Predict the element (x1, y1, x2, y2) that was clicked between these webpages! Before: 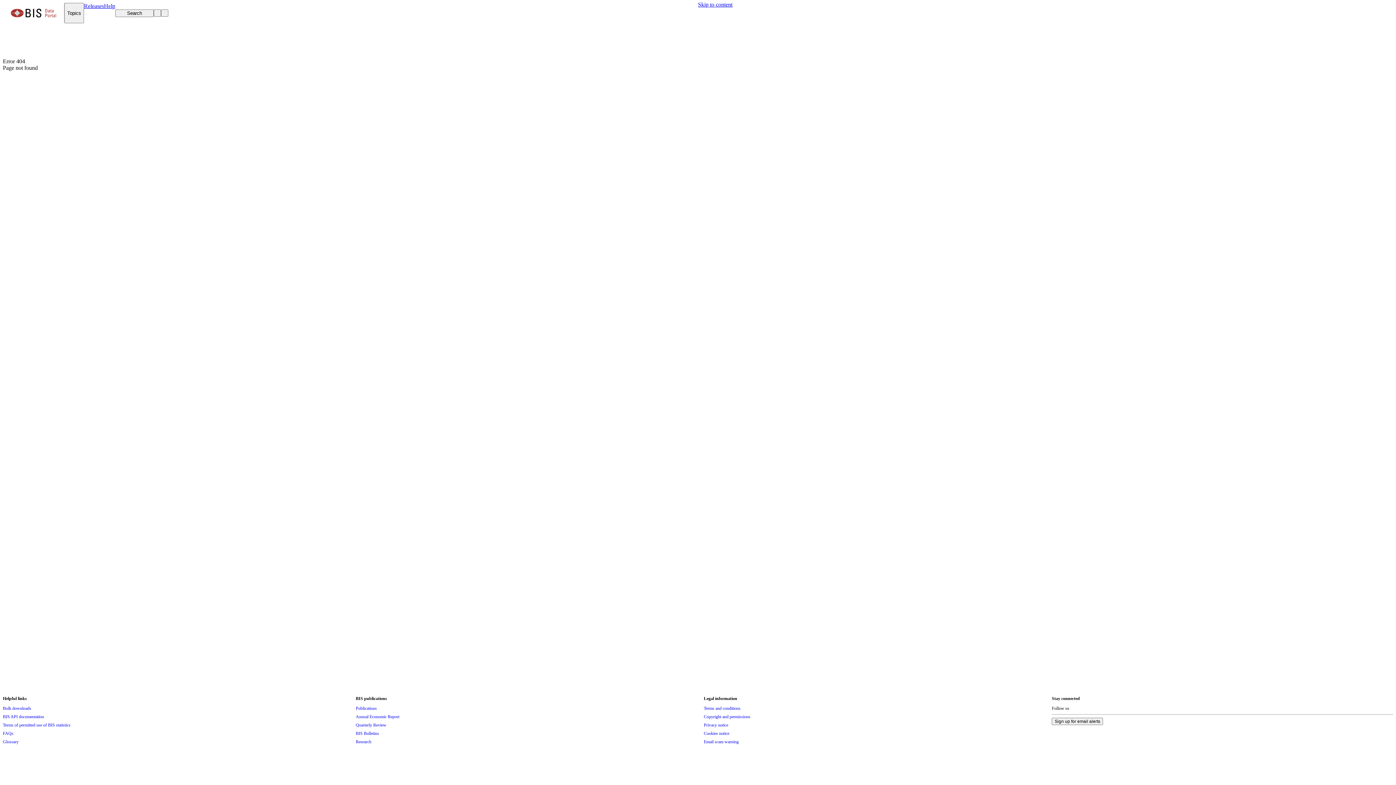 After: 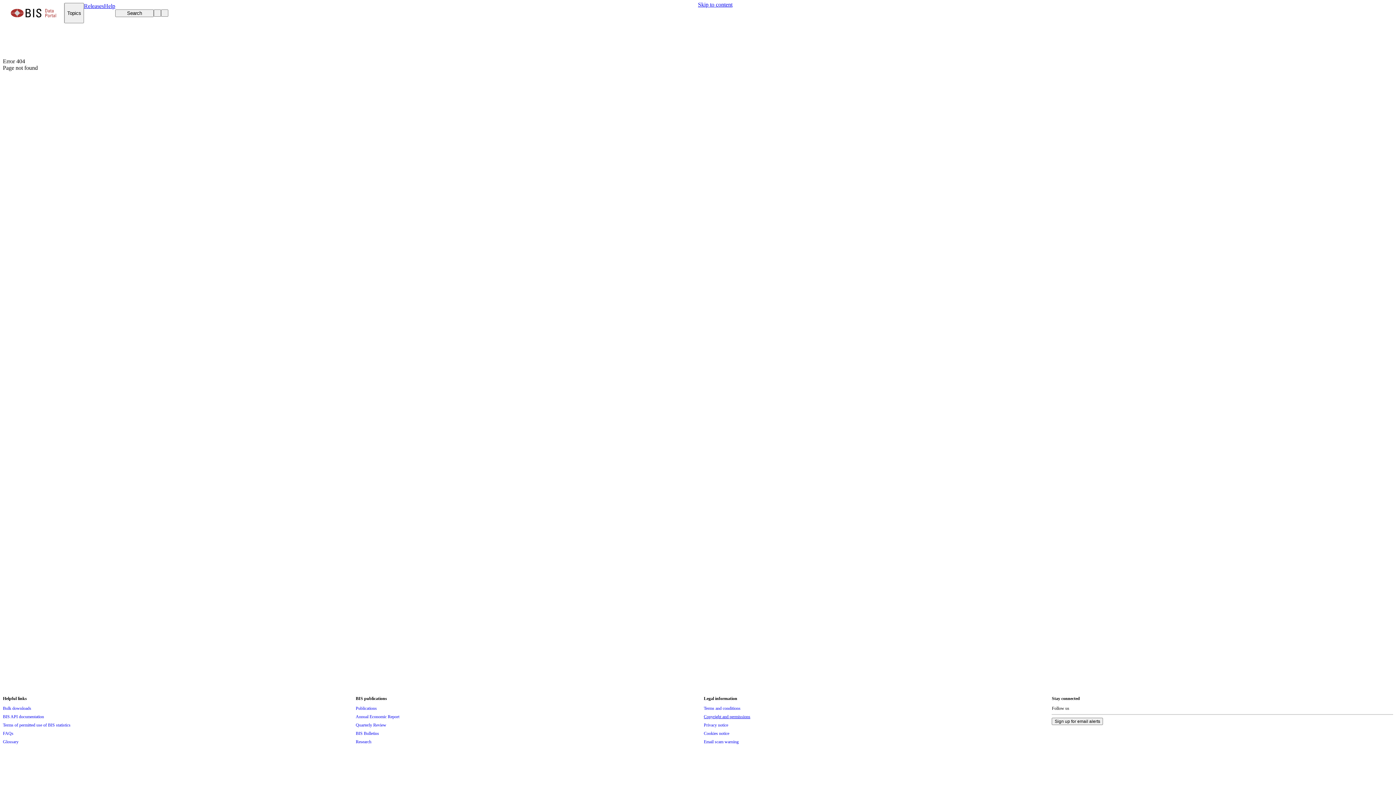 Action: bbox: (704, 713, 750, 721) label: Copyright and permissions